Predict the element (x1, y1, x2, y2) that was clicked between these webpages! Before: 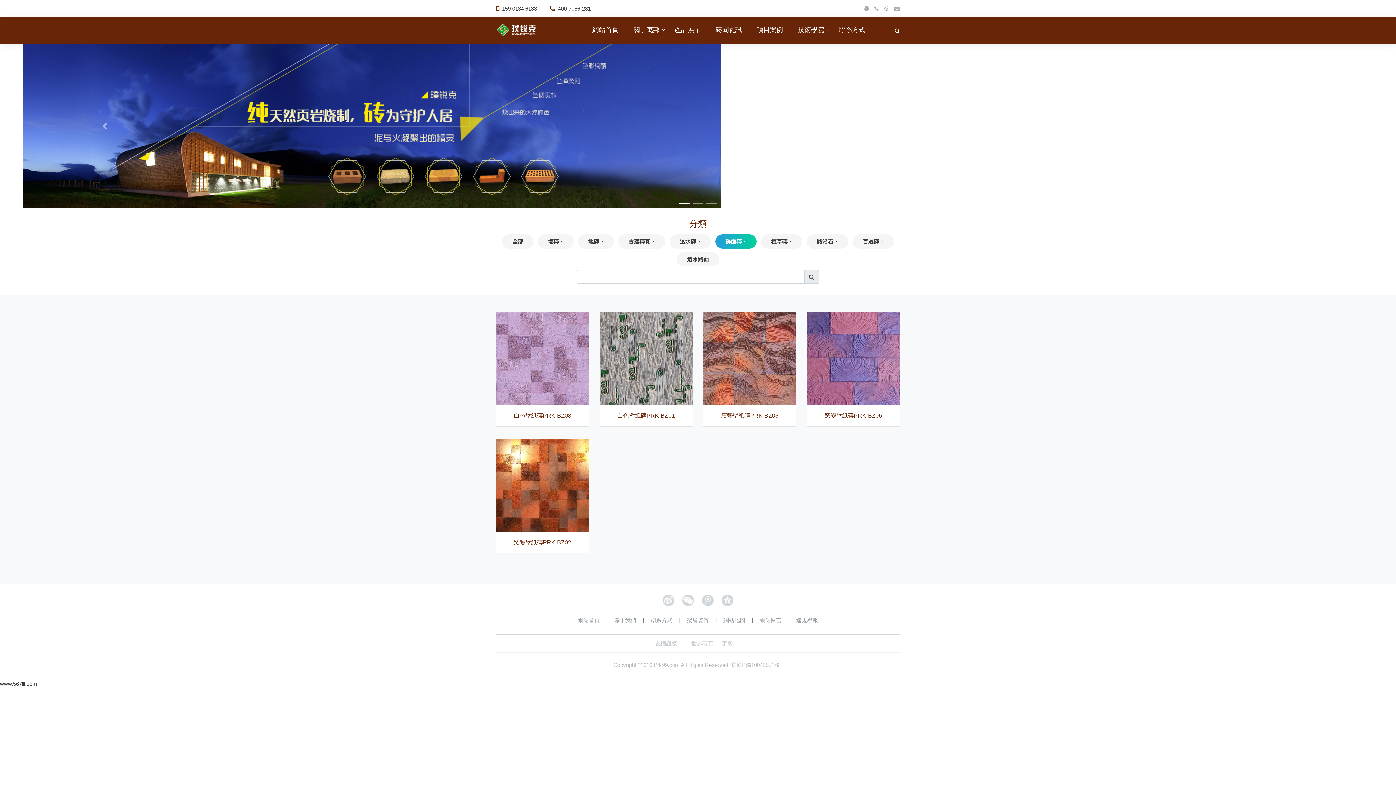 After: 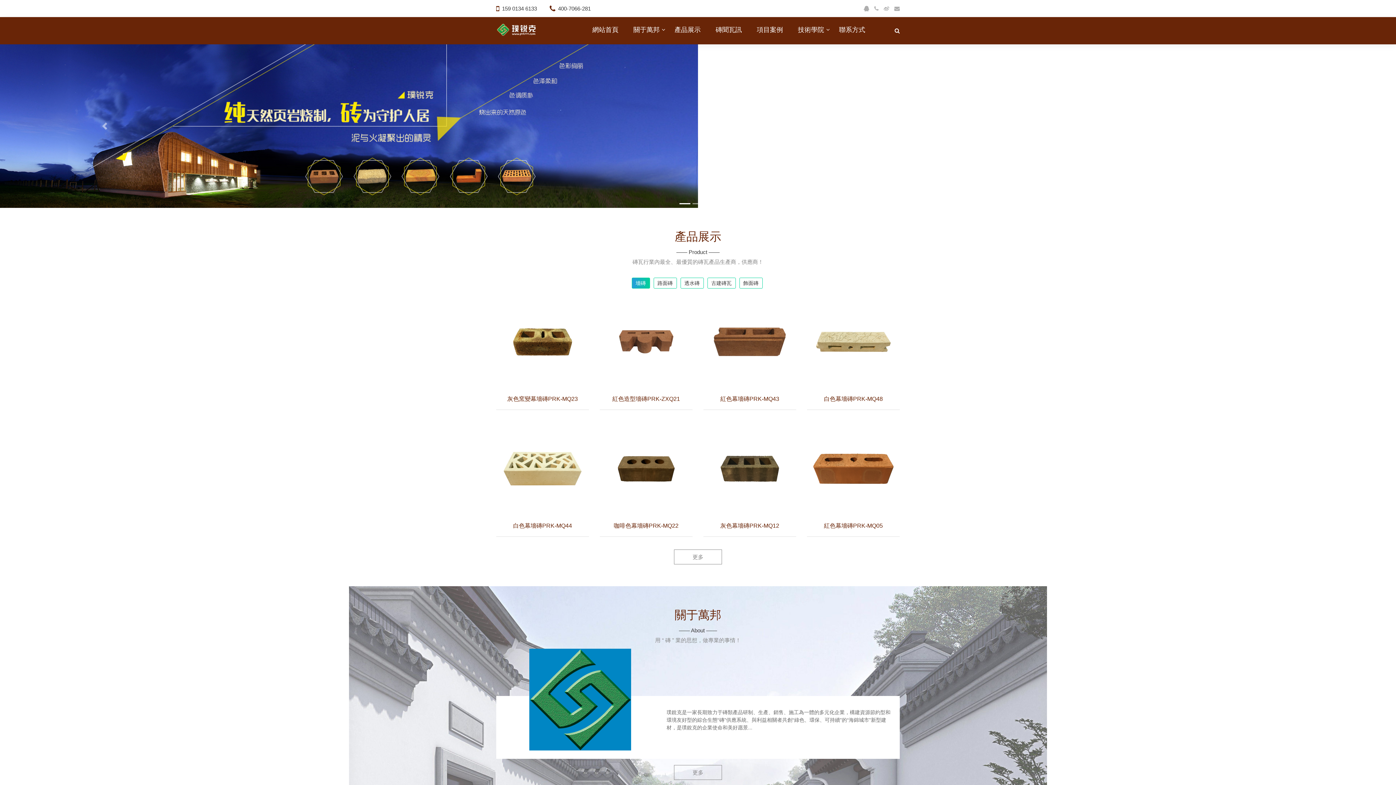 Action: bbox: (496, 23, 554, 36)